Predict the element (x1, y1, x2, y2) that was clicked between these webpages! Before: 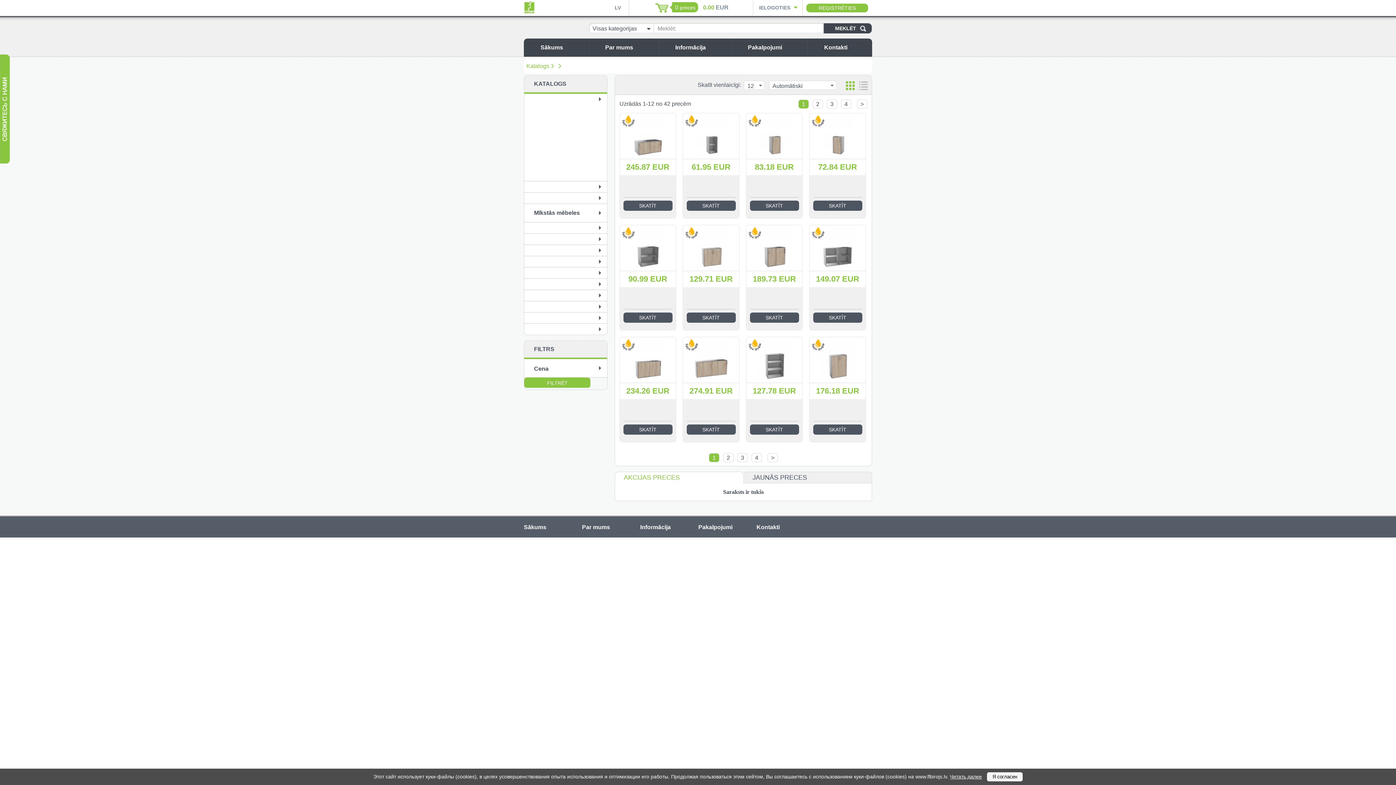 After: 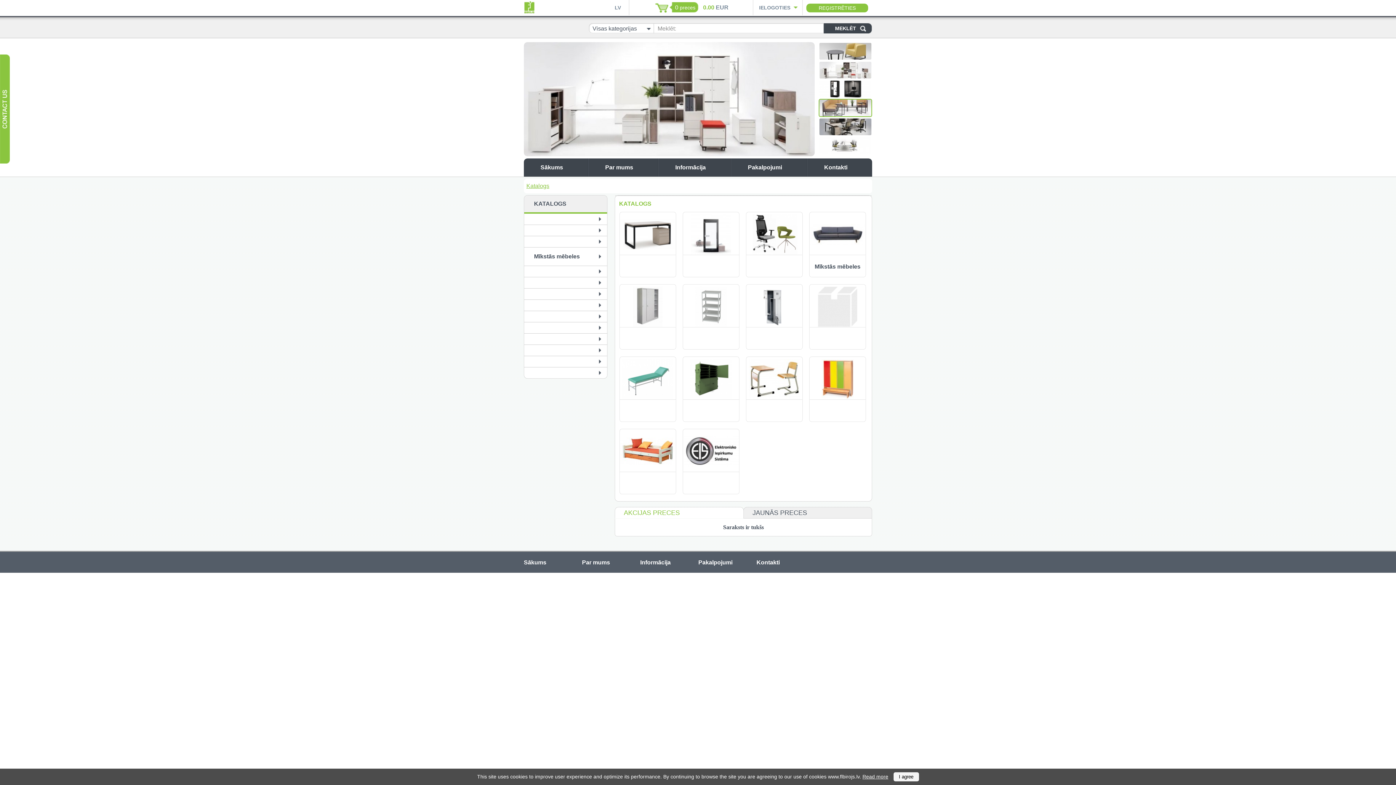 Action: bbox: (620, 337, 676, 382)